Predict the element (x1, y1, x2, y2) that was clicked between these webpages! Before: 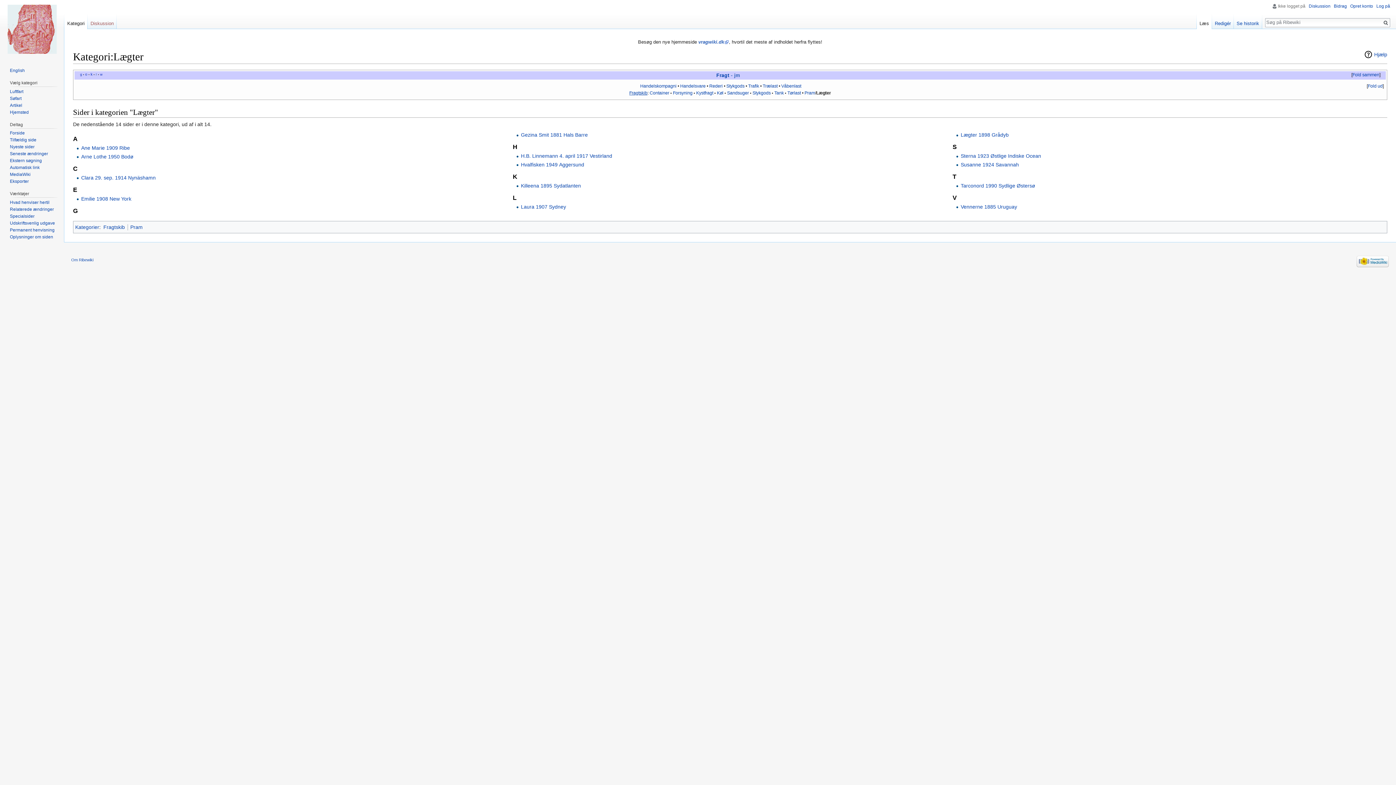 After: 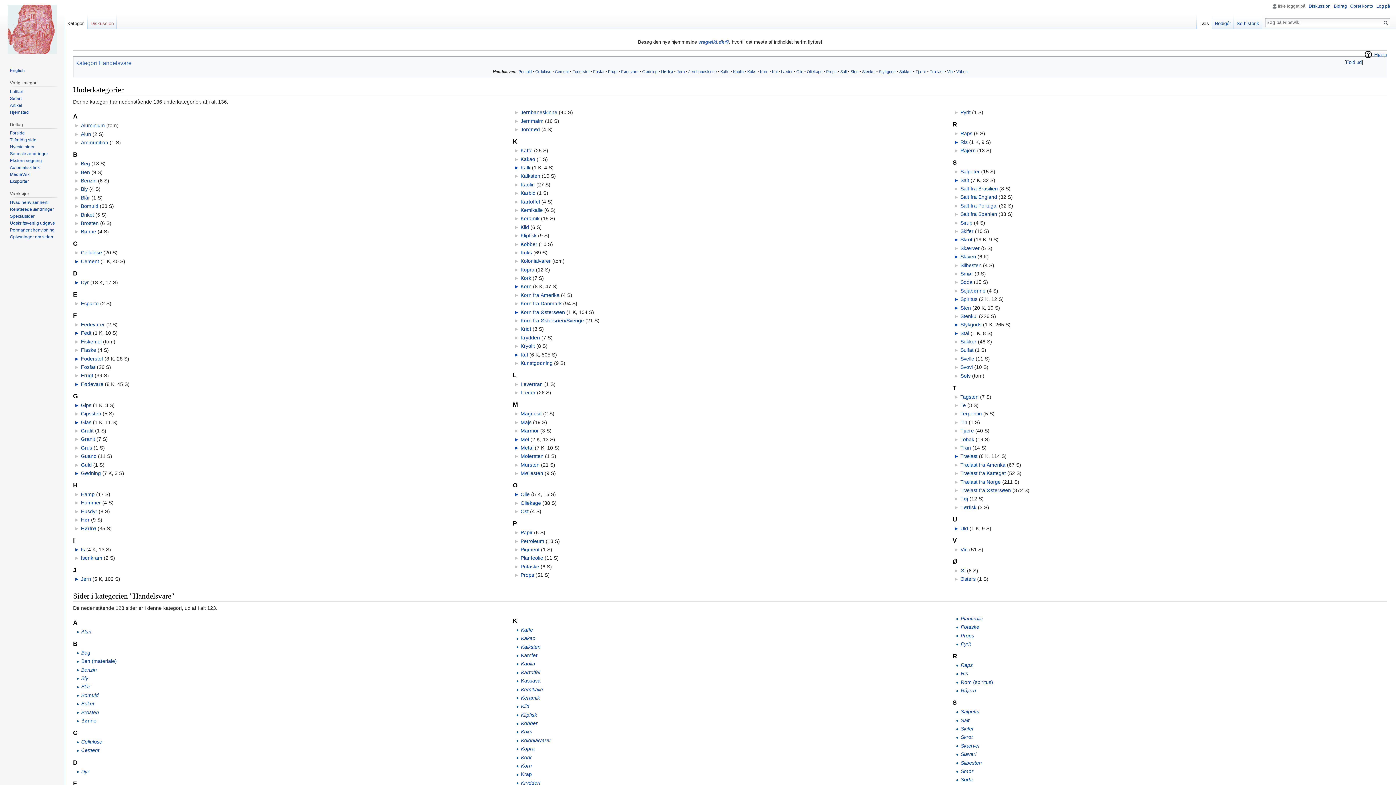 Action: label: Handelsvare bbox: (680, 83, 705, 88)